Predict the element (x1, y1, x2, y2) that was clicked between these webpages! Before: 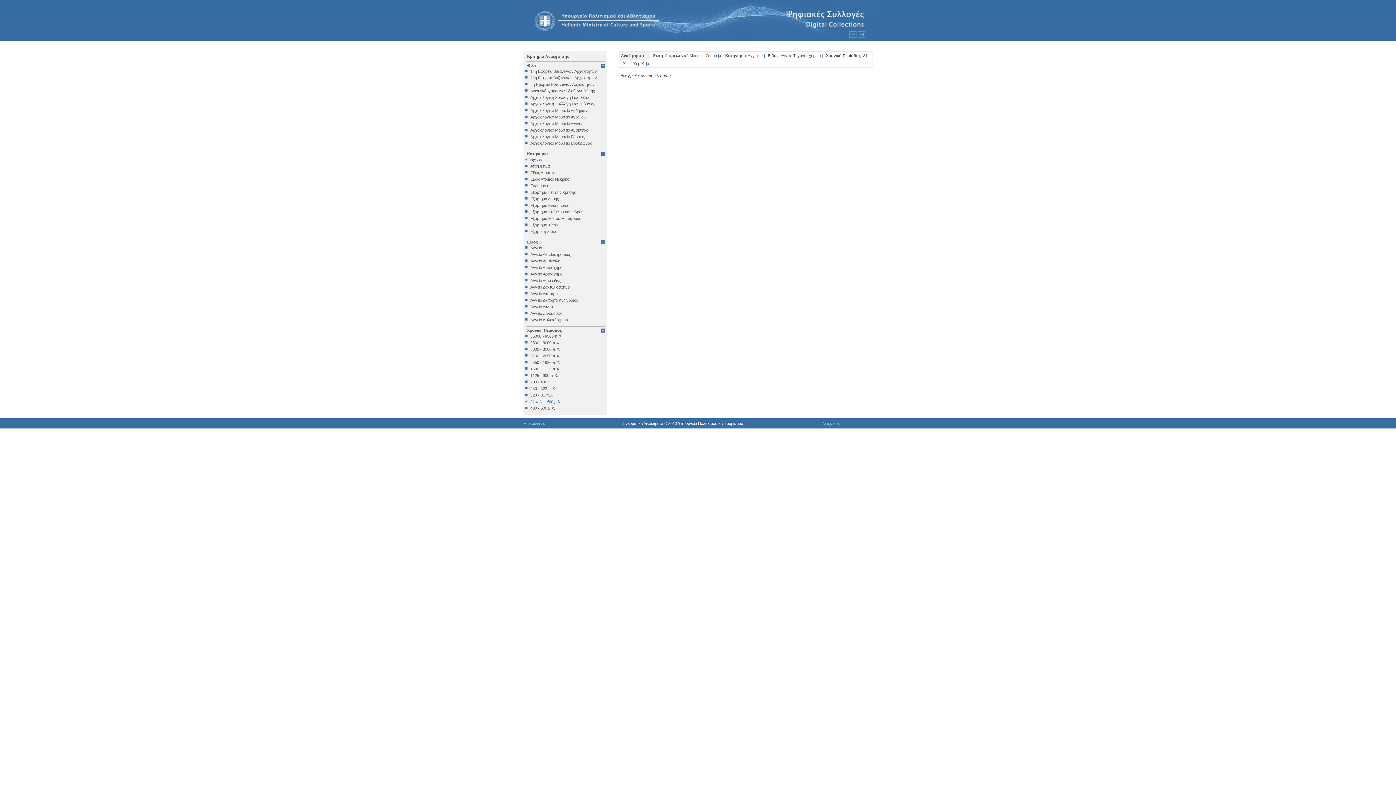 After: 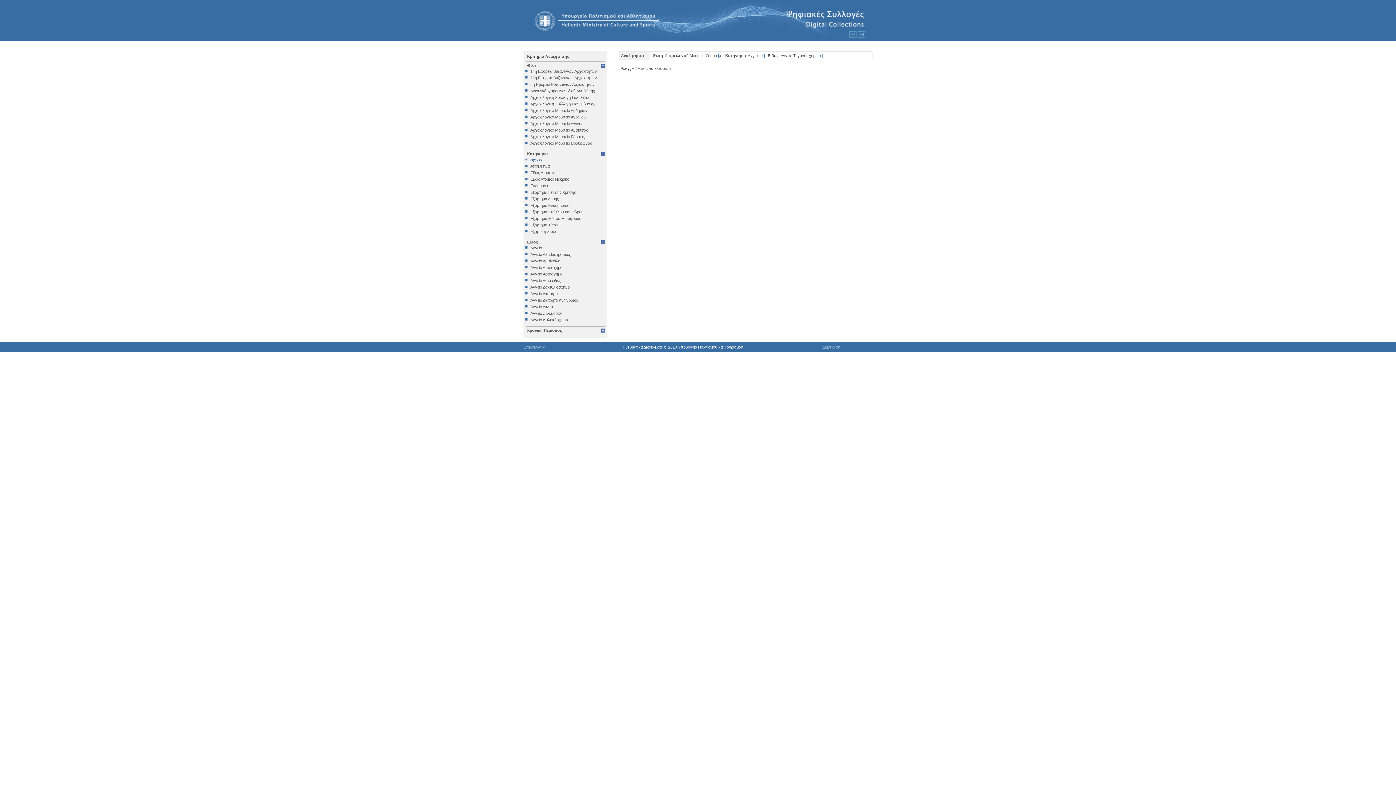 Action: label: 31 π.Χ. - 400 μ.Χ. bbox: (525, 399, 605, 404)